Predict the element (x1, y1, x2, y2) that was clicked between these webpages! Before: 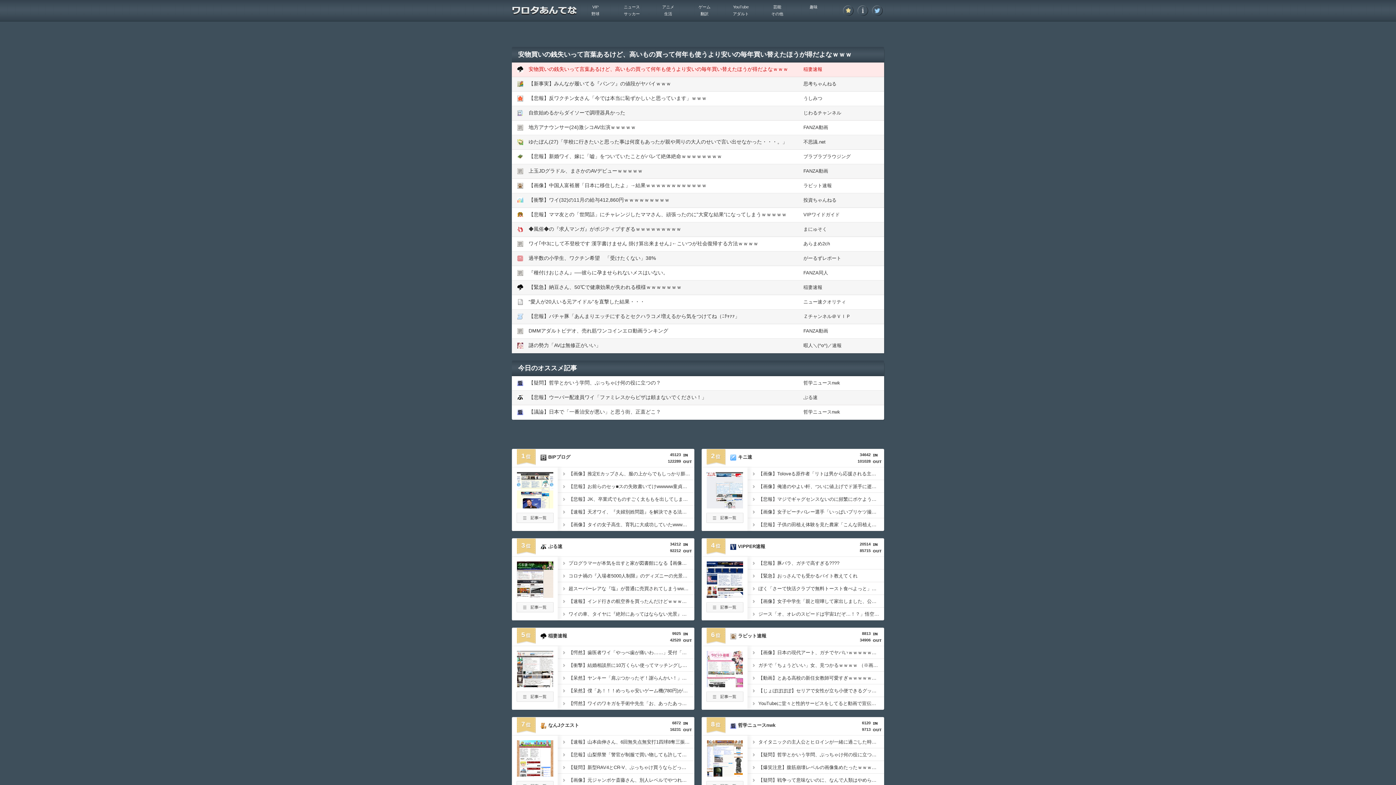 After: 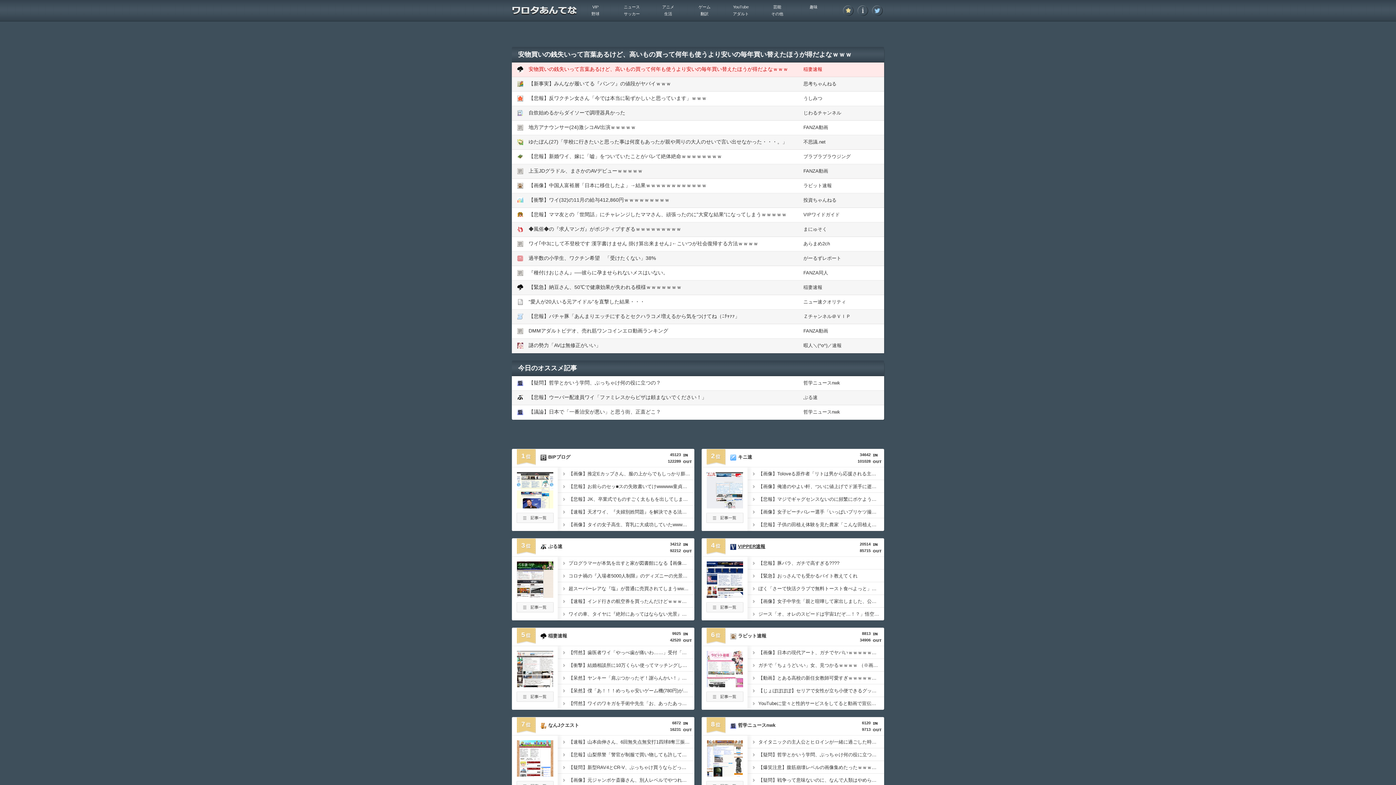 Action: label: VIPPER速報 bbox: (736, 544, 840, 549)